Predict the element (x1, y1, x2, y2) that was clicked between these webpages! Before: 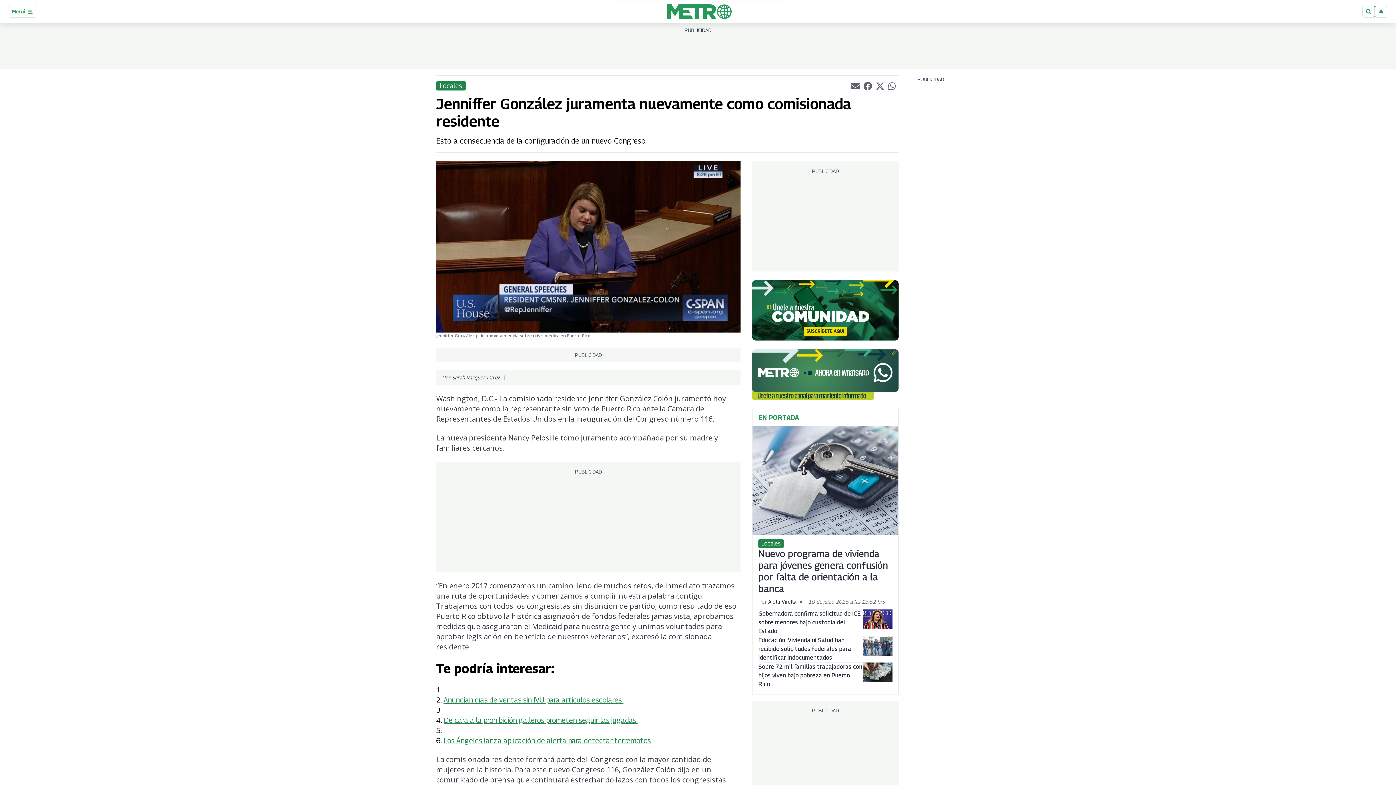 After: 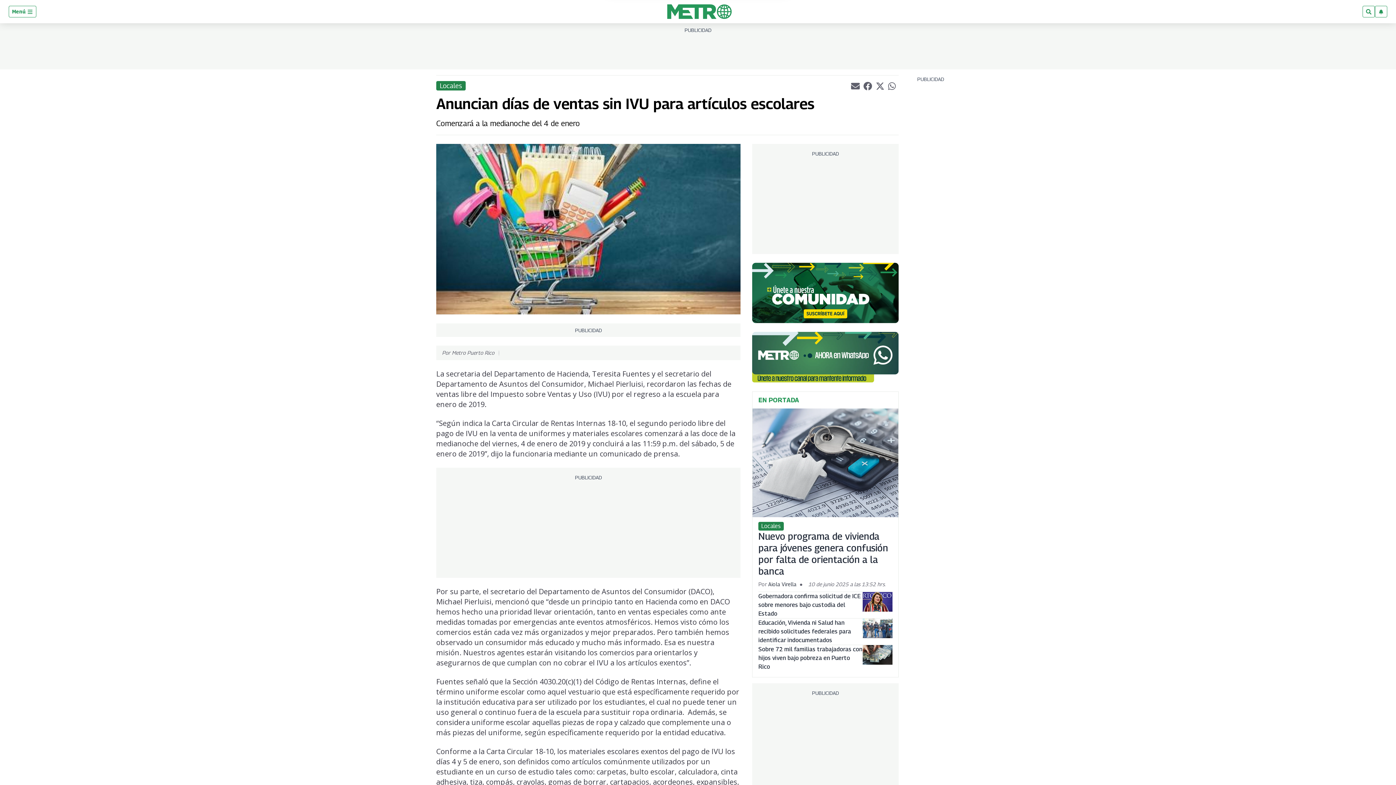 Action: label: Anuncian días de ventas sin IVU para artículos escolares  bbox: (443, 696, 623, 704)